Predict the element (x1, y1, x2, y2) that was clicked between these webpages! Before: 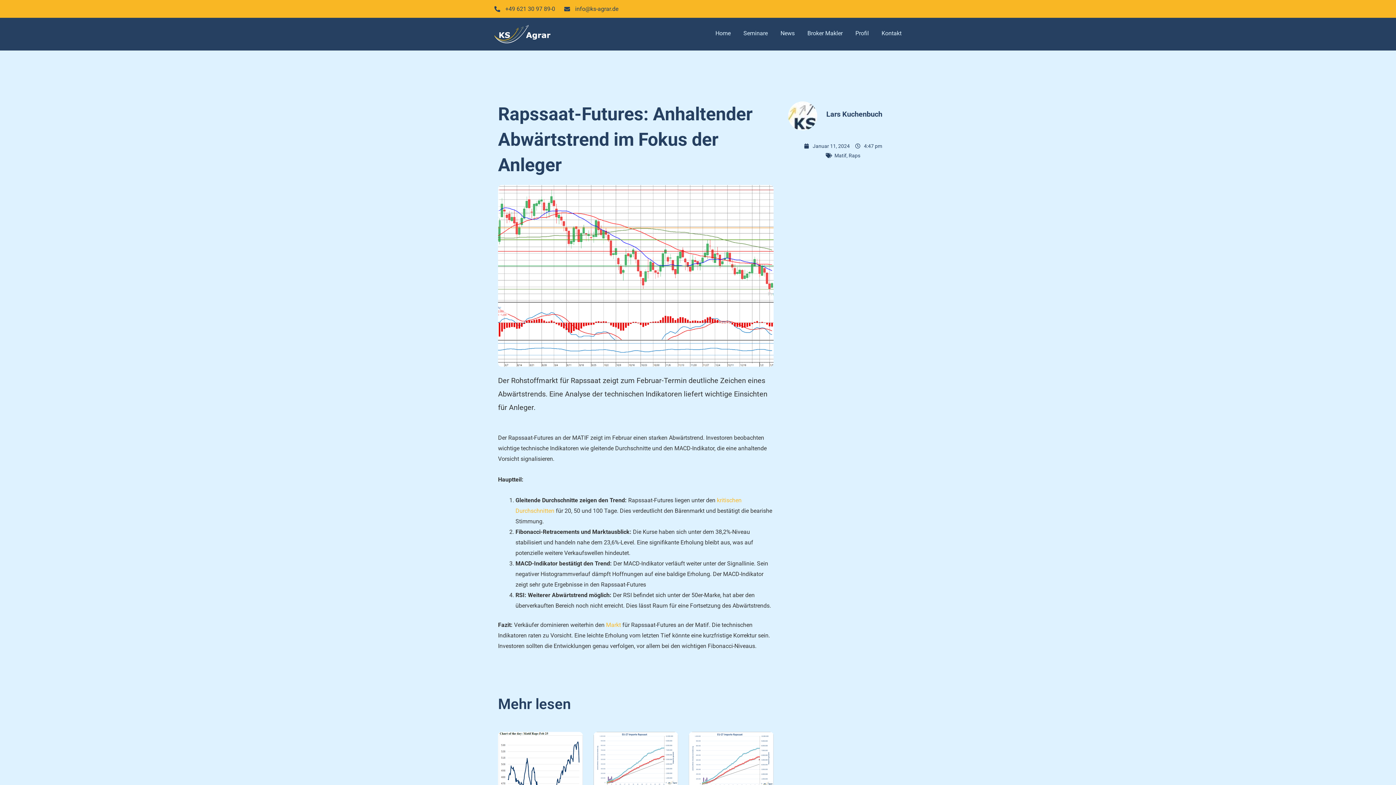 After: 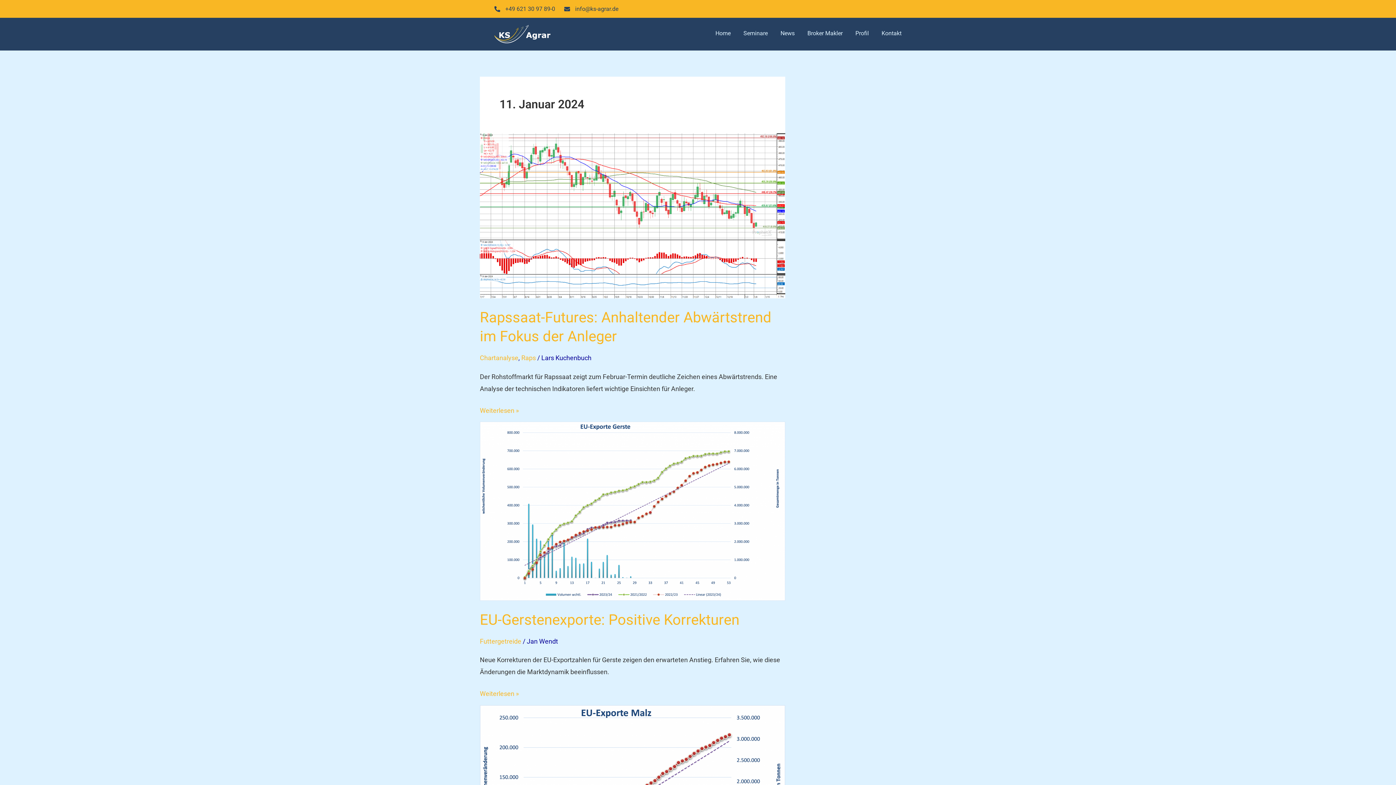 Action: bbox: (804, 141, 850, 151) label: Januar 11, 2024